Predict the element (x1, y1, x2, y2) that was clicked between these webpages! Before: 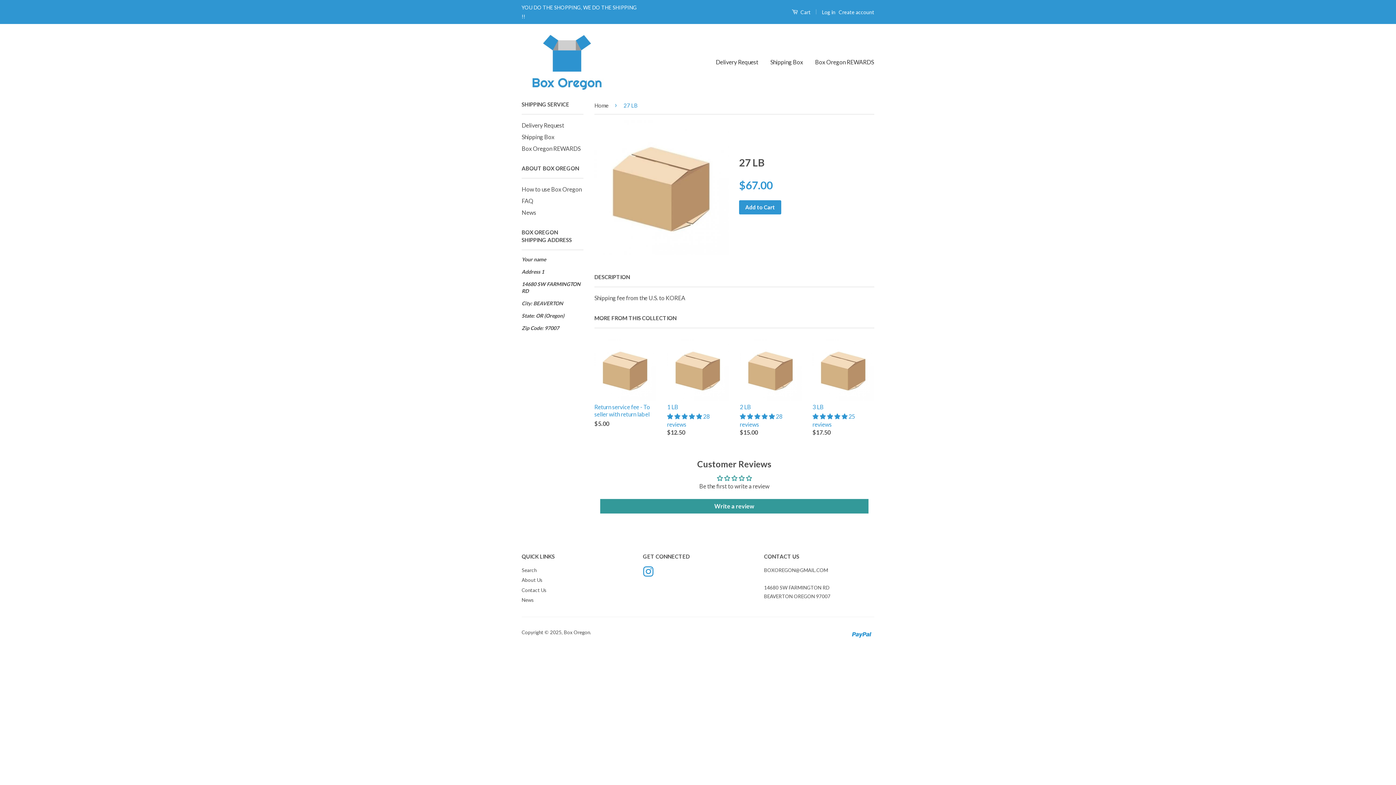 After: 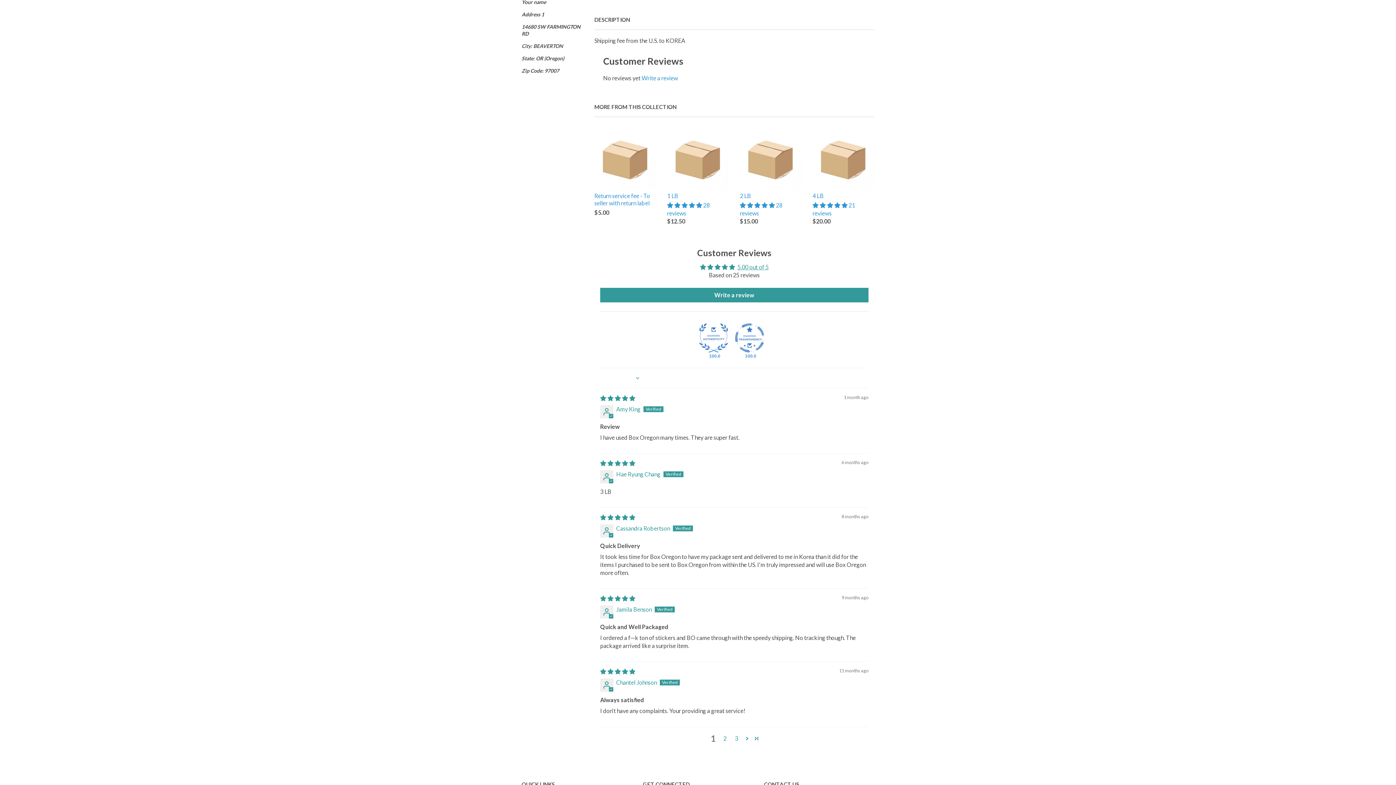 Action: label: 5.00 stars bbox: (812, 413, 848, 420)